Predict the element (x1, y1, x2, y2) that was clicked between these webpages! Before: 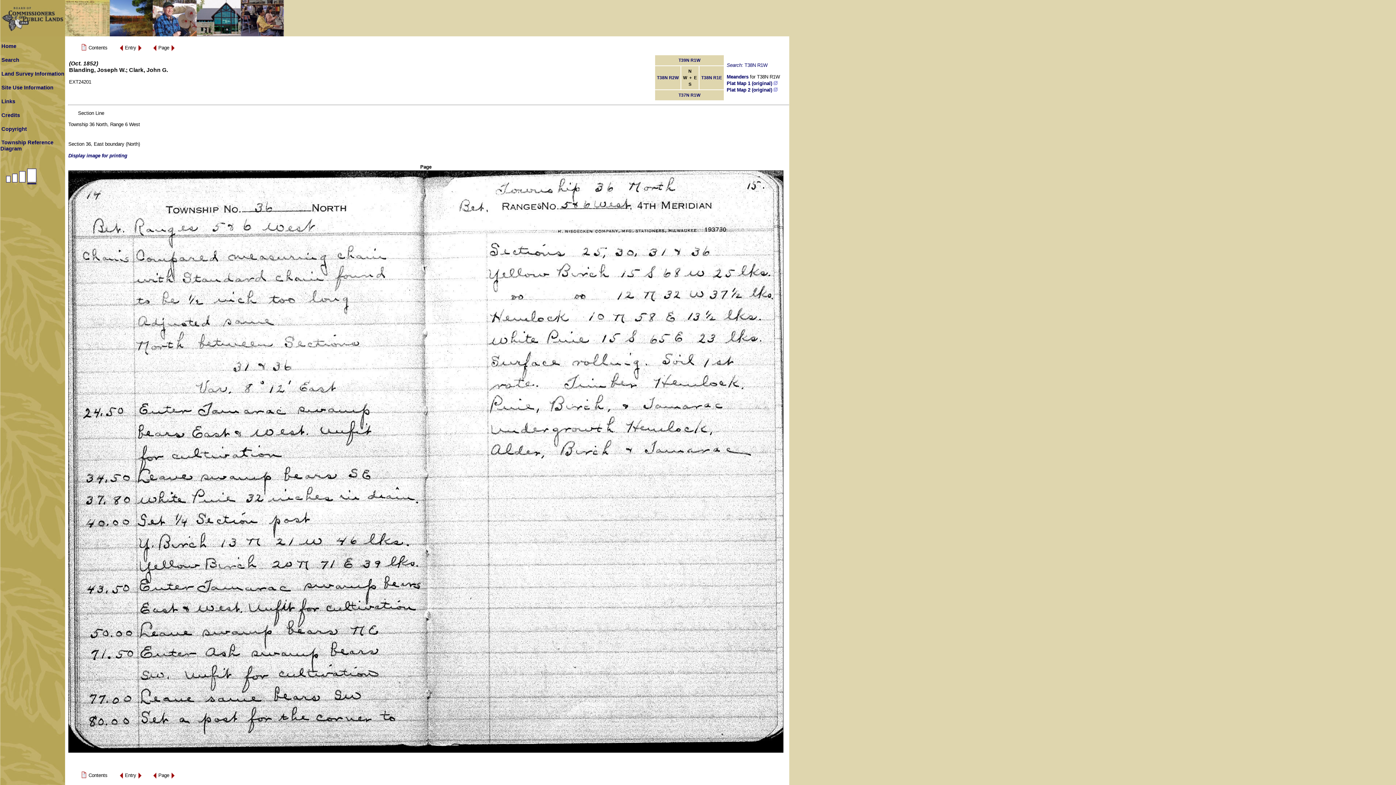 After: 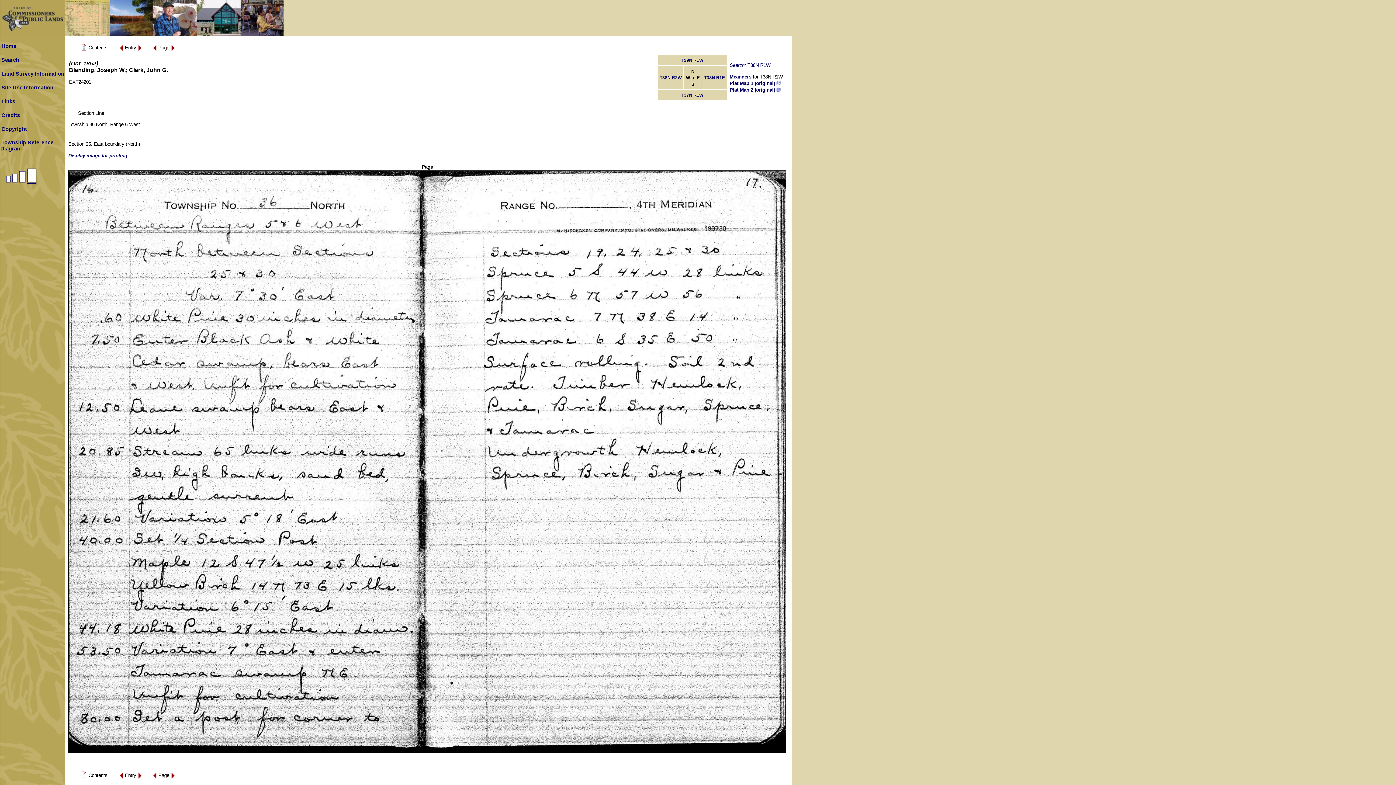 Action: bbox: (137, 48, 142, 53)